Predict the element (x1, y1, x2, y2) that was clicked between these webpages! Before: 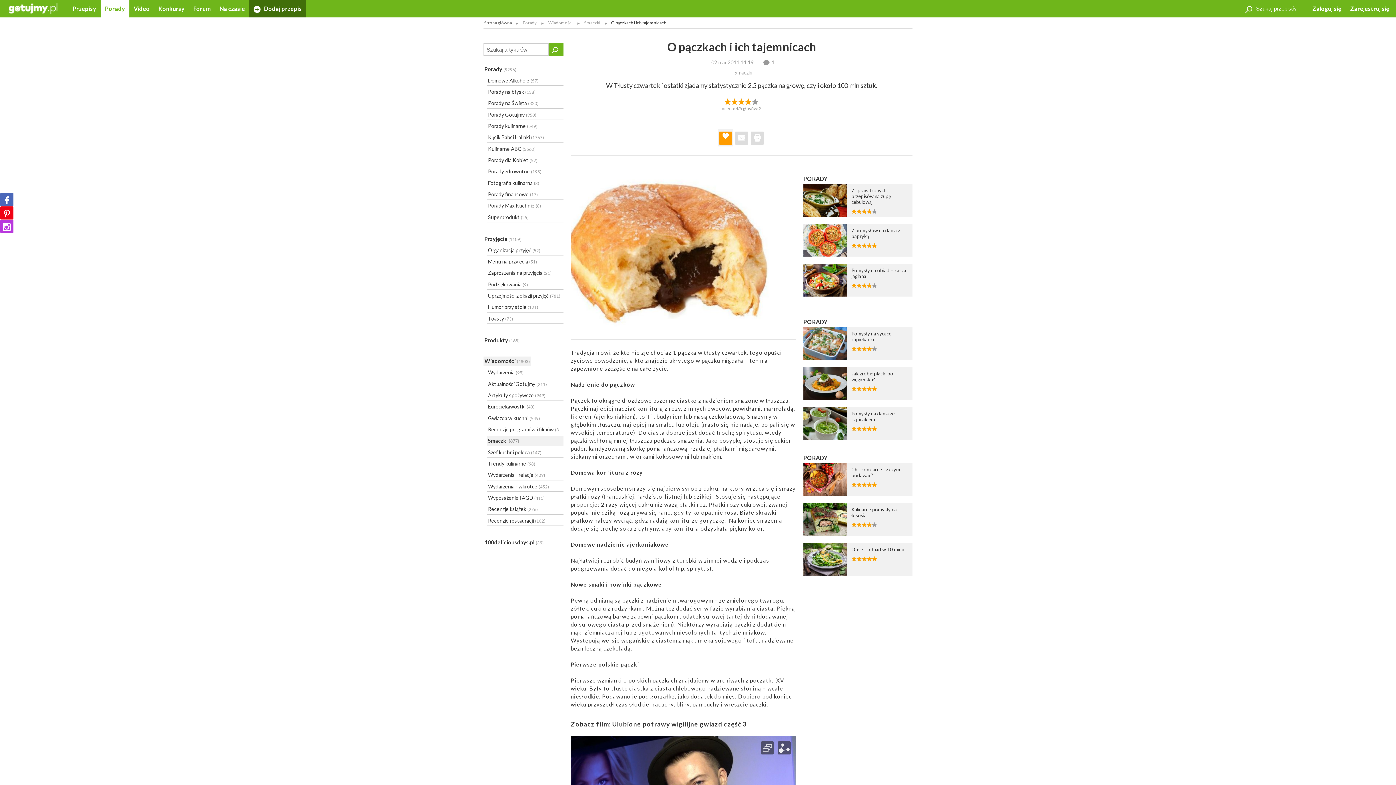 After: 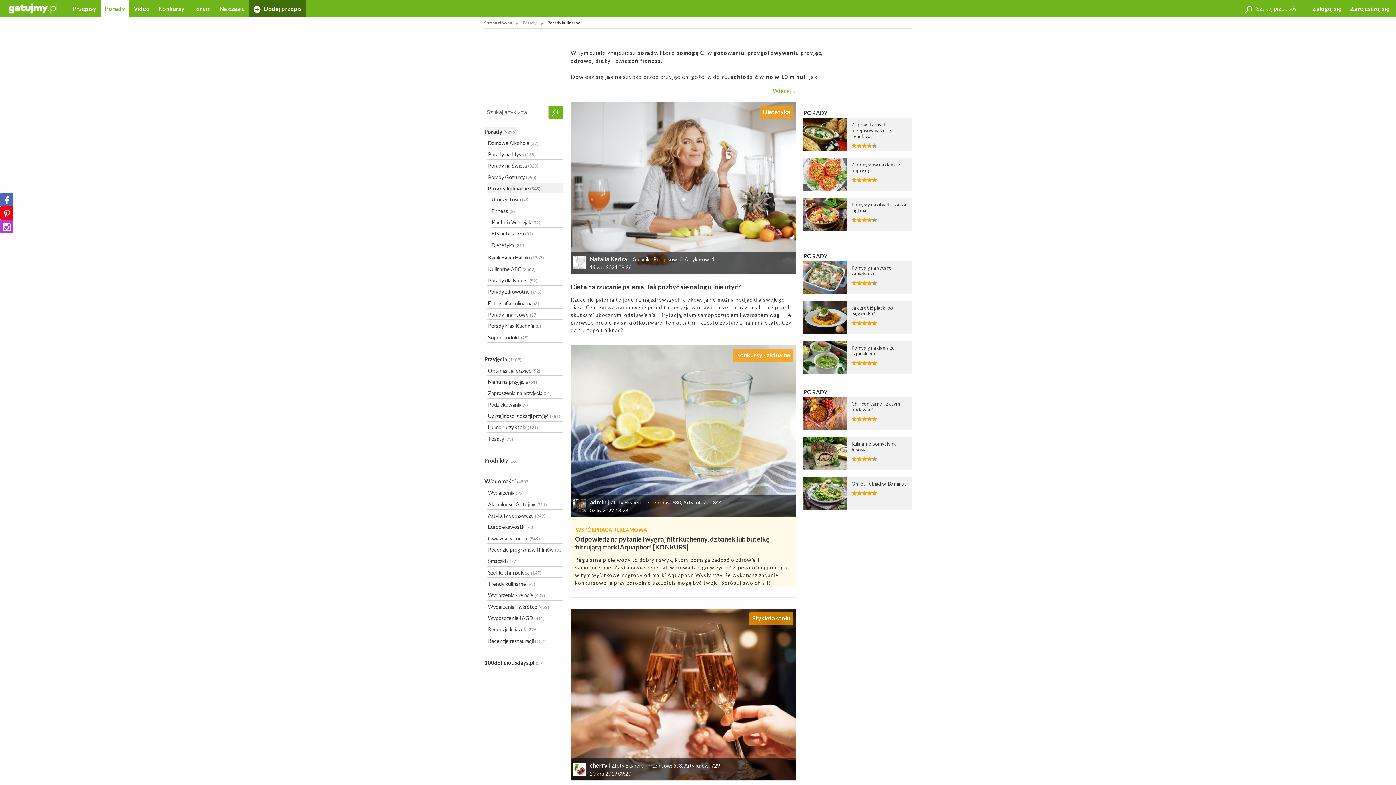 Action: label: Porady kulinarne (549) bbox: (487, 120, 563, 131)